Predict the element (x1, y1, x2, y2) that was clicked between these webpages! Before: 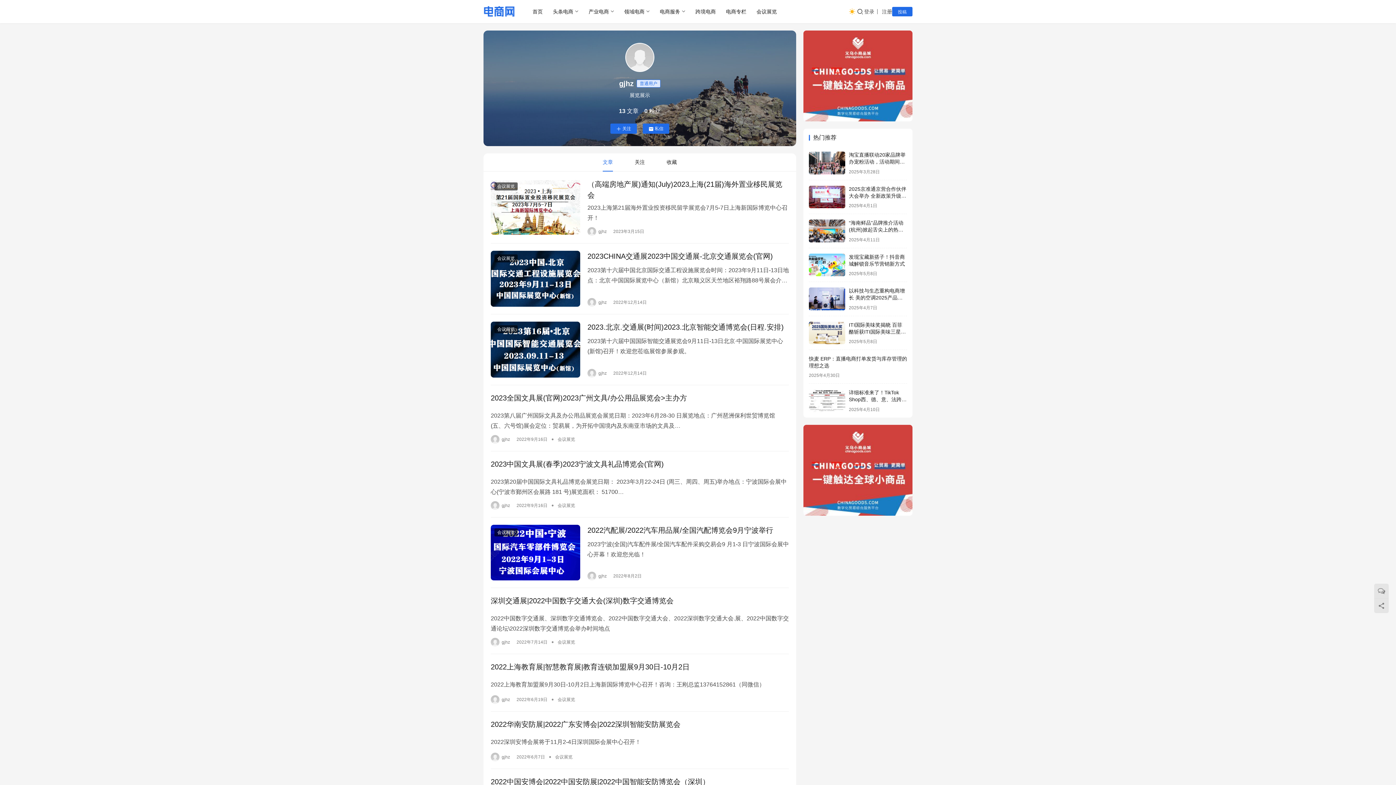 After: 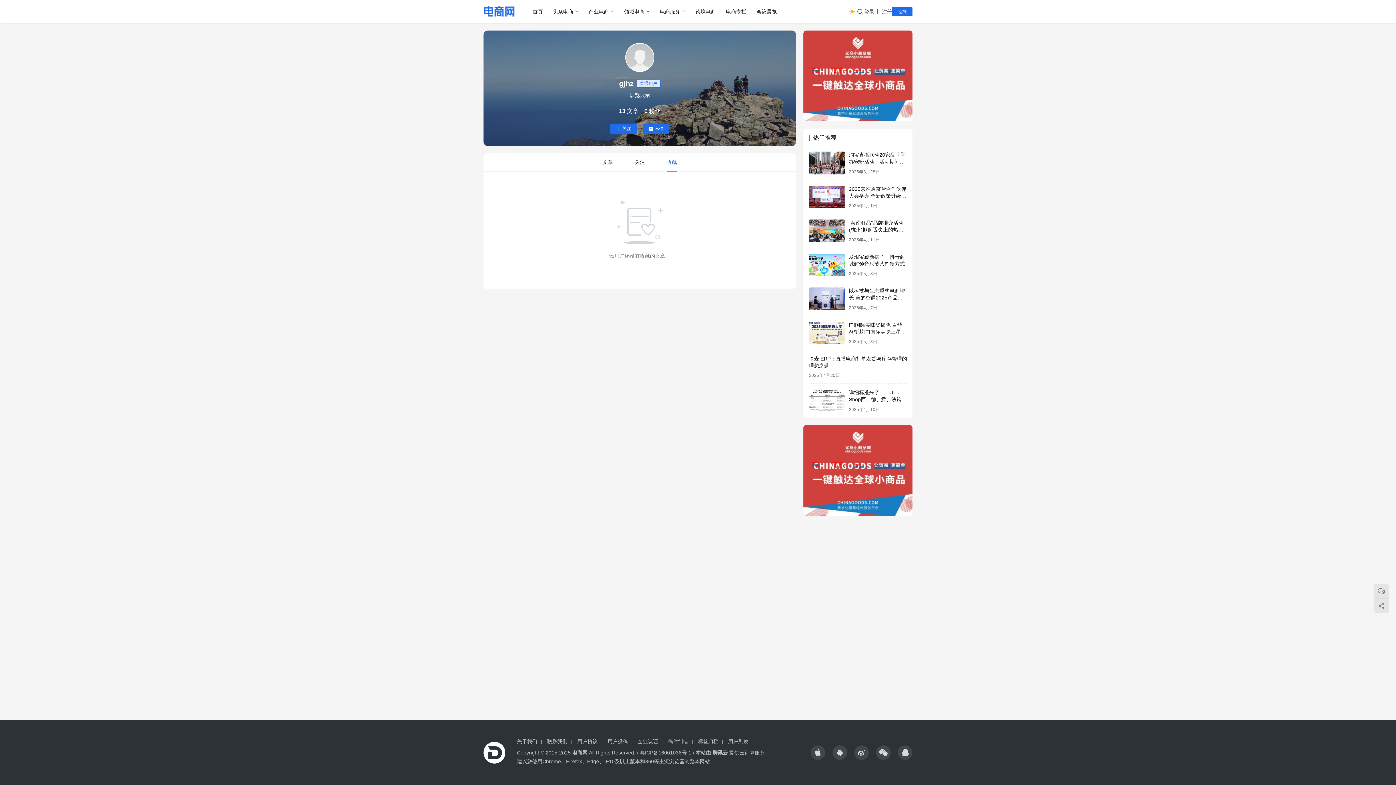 Action: bbox: (666, 153, 677, 170) label: 收藏